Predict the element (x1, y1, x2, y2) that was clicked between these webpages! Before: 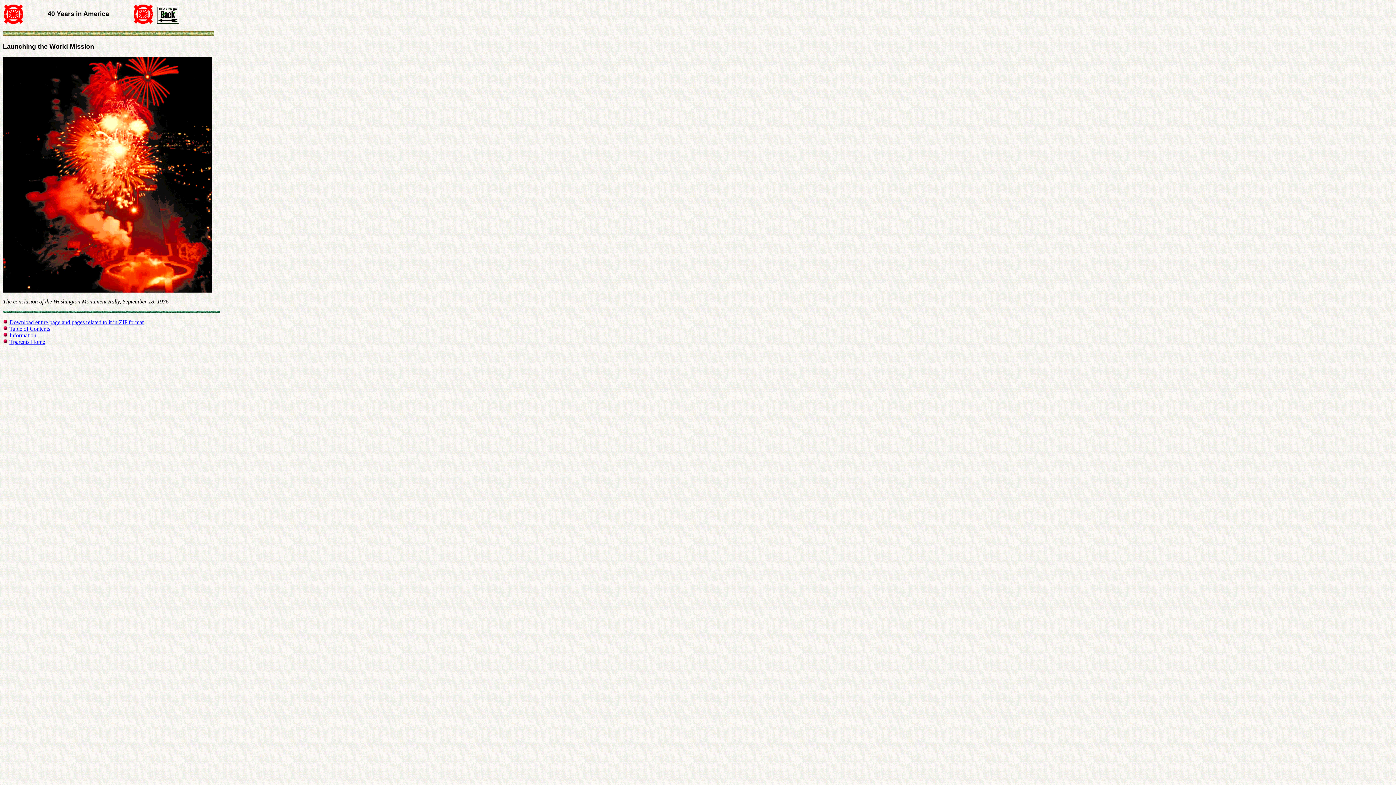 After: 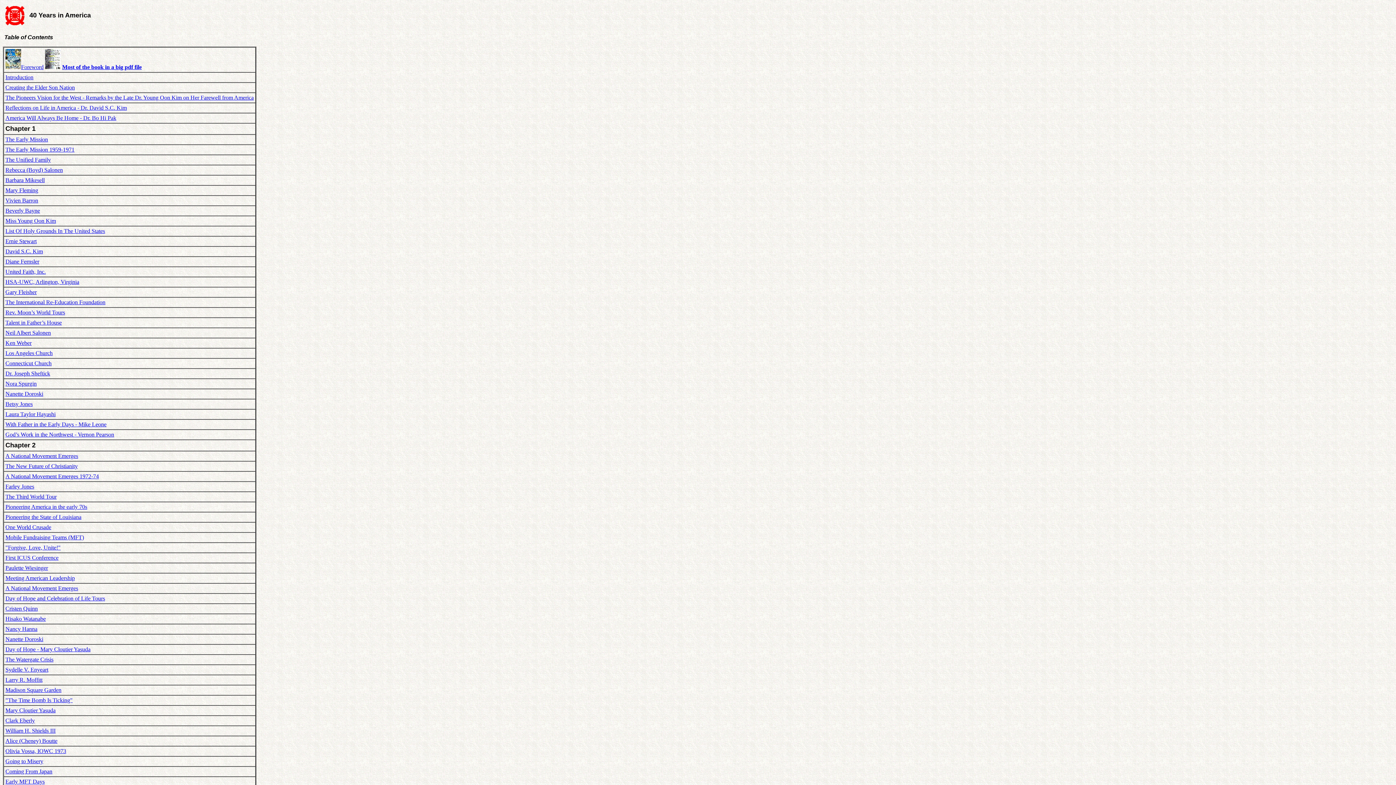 Action: bbox: (9, 319, 143, 325) label: Download entire page and pages related to it in ZIP format